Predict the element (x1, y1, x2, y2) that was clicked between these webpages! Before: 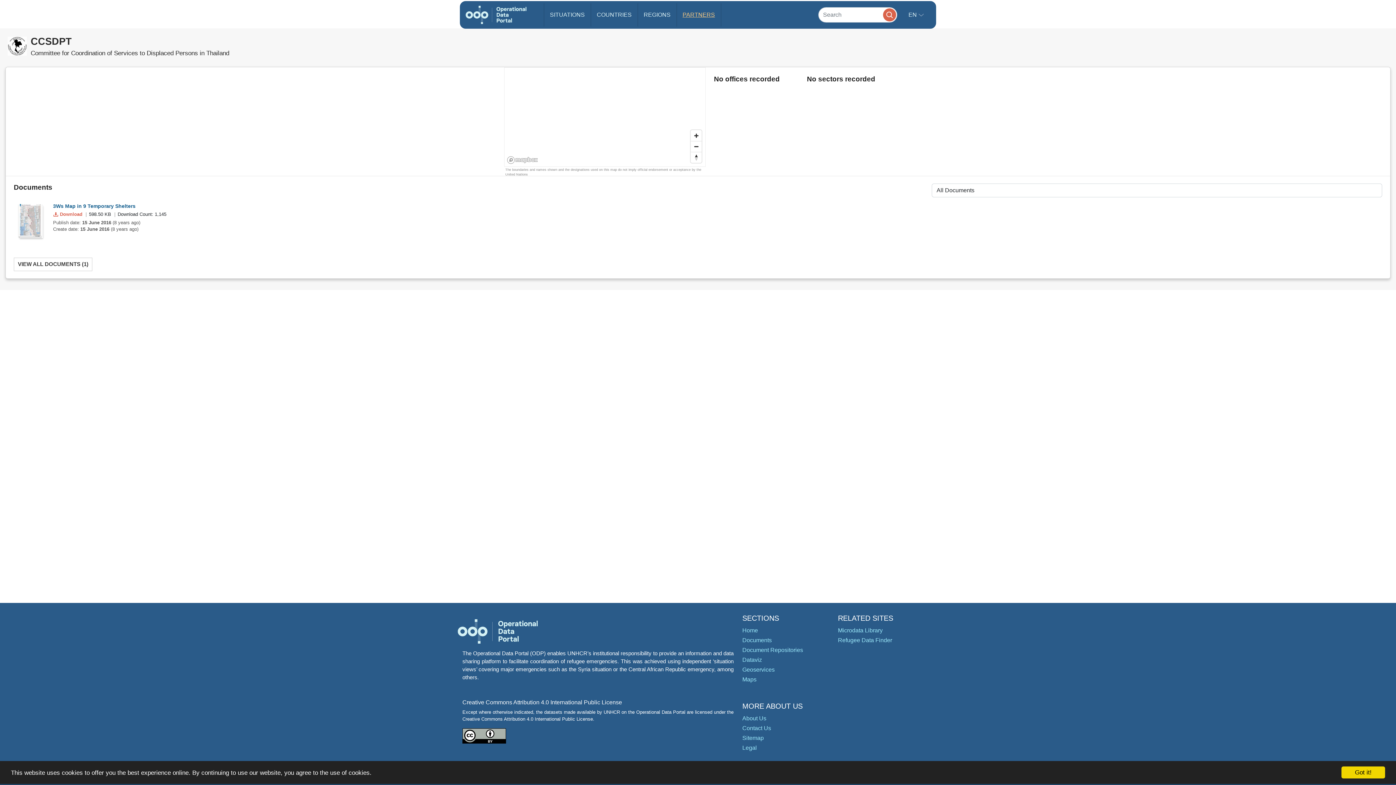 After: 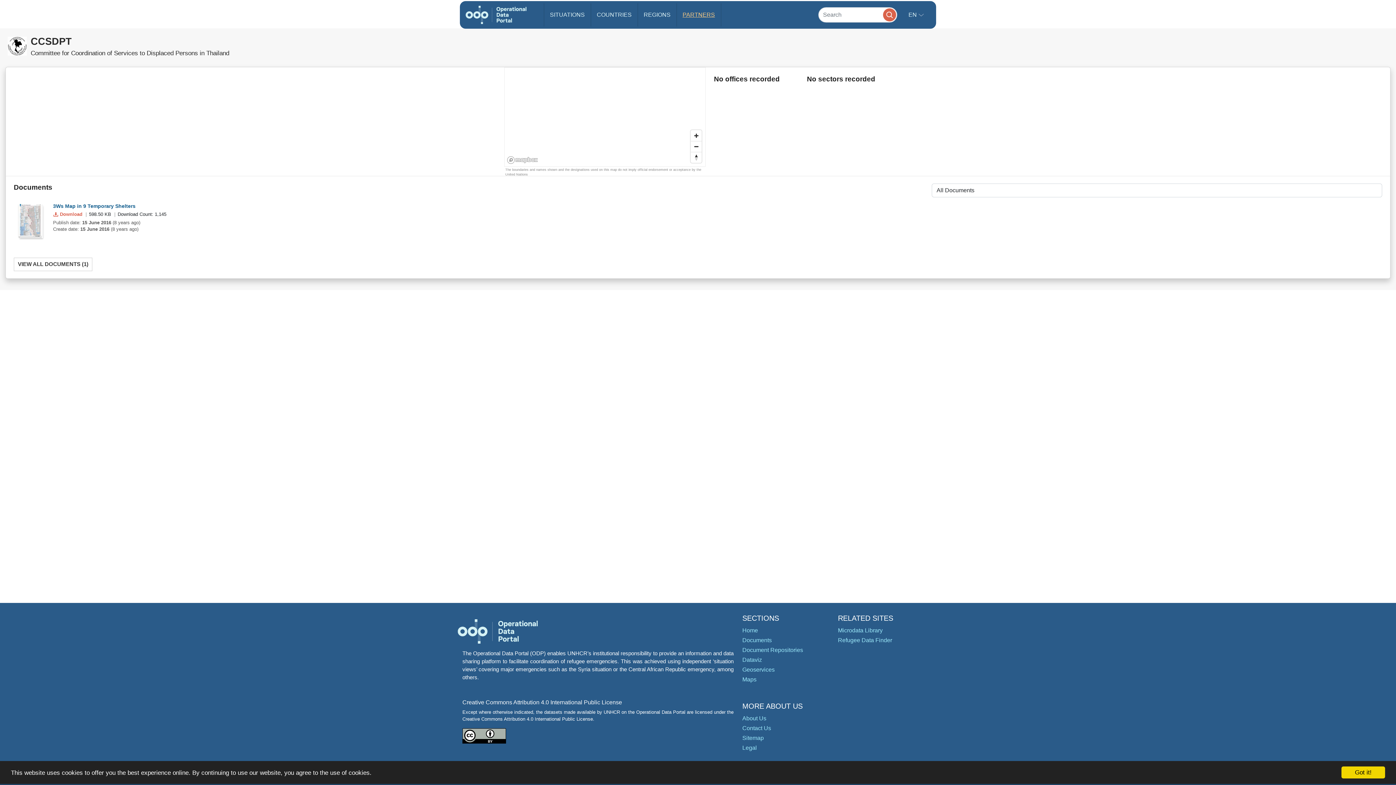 Action: bbox: (507, 156, 538, 163) label: Mapbox homepage